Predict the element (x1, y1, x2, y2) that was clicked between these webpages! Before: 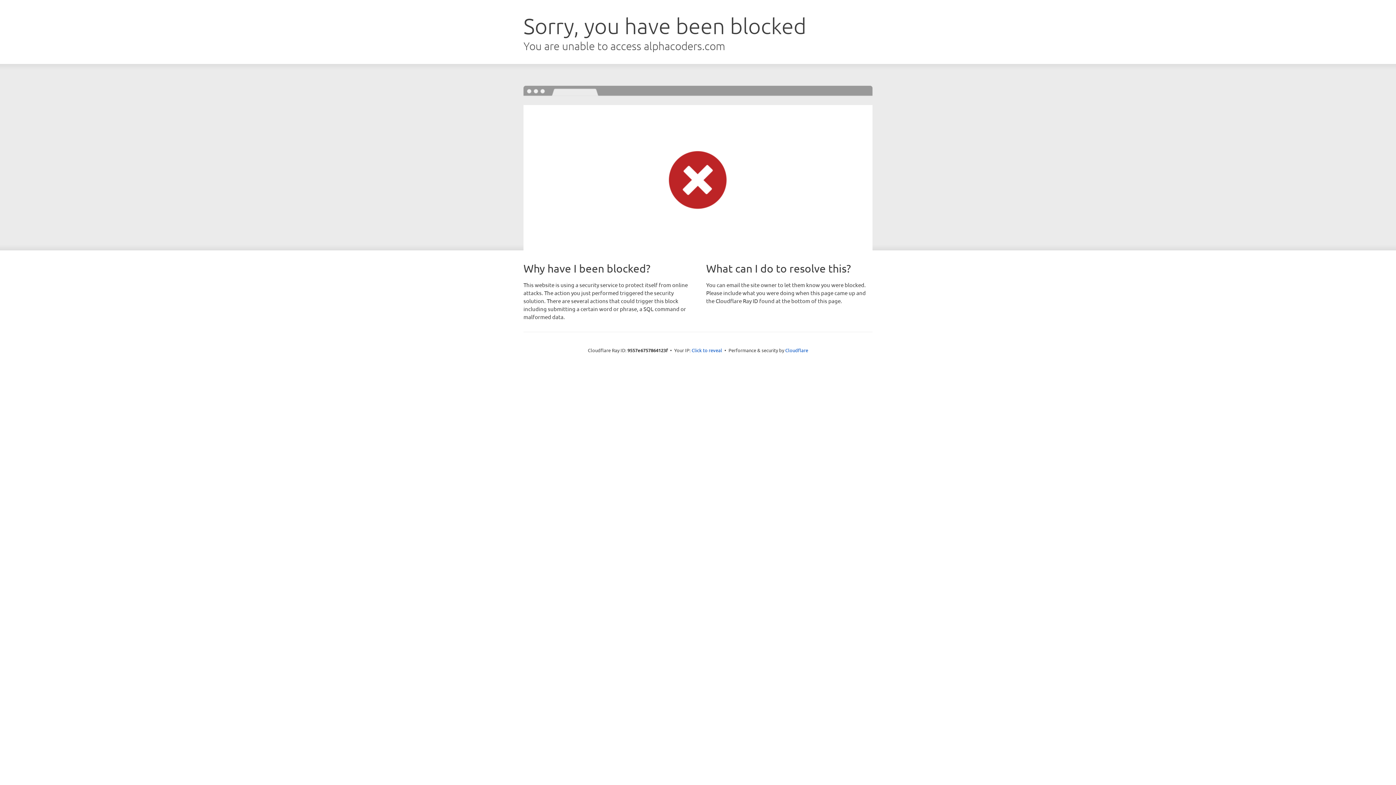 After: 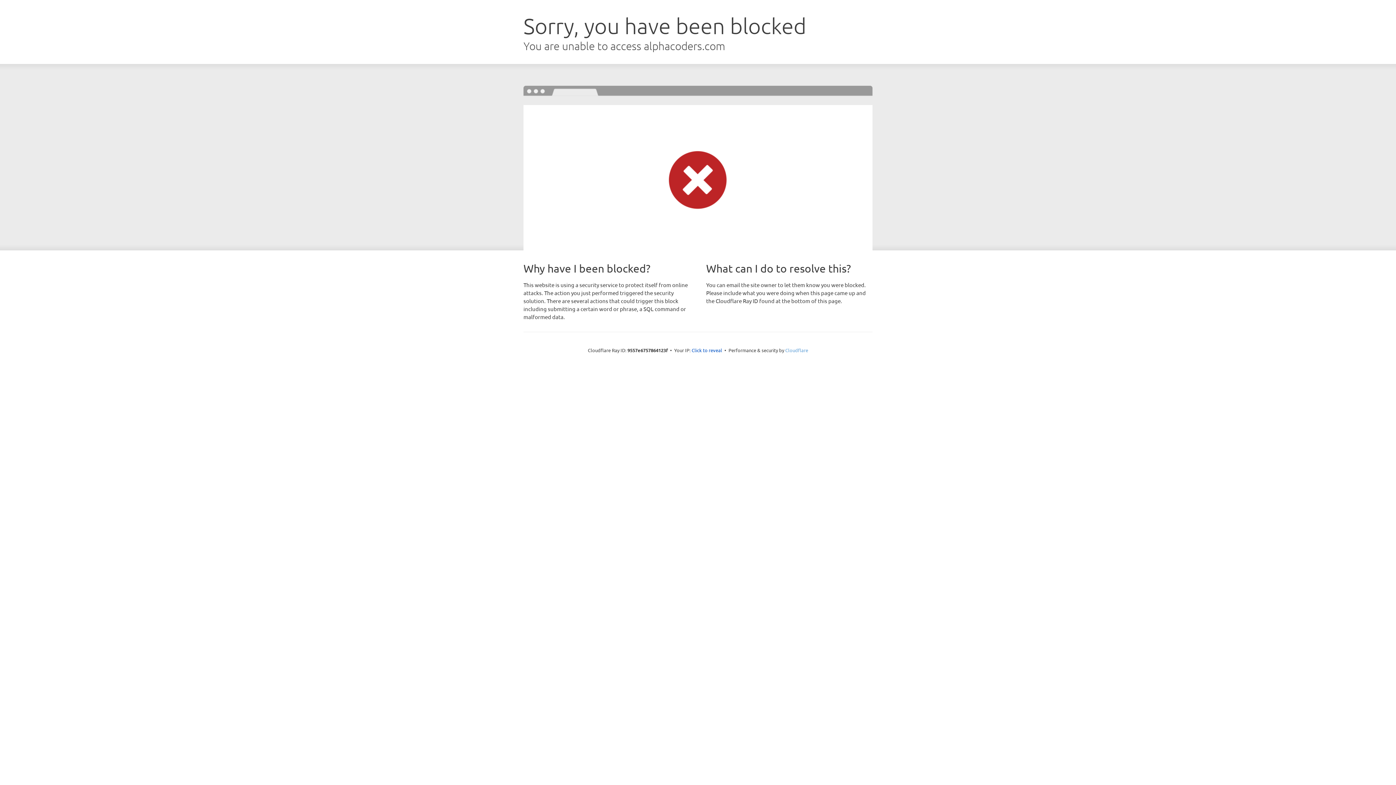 Action: bbox: (785, 347, 808, 353) label: Cloudflare